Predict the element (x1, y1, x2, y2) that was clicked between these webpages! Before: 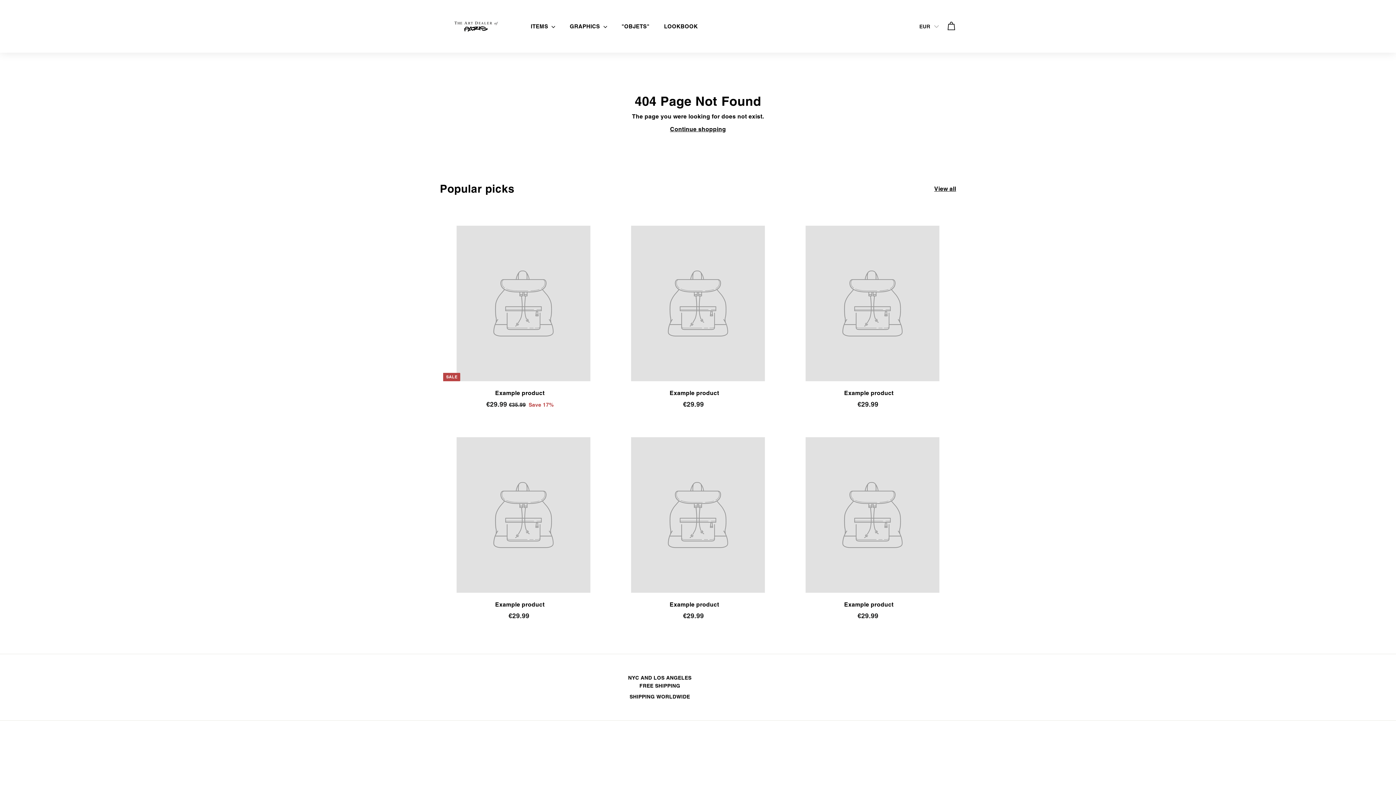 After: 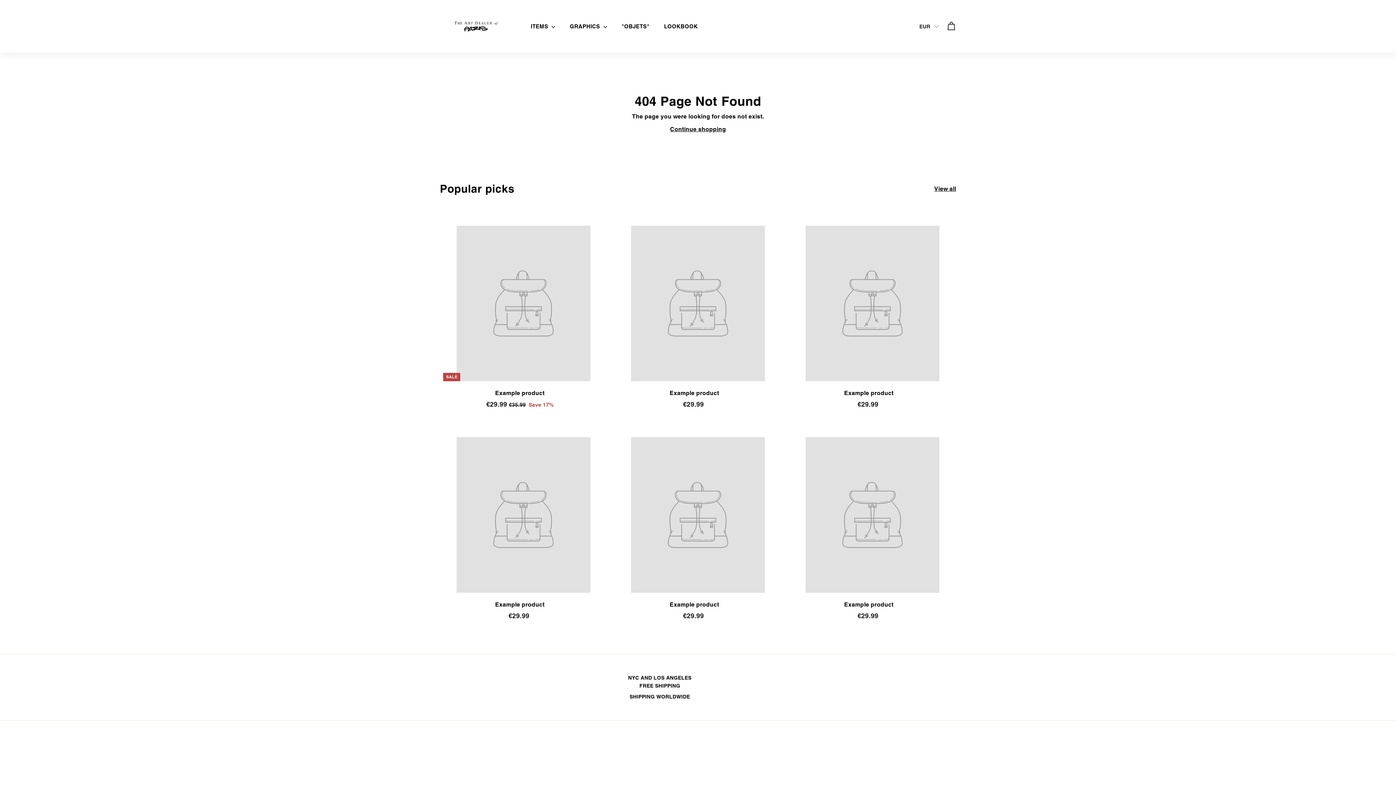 Action: label: Example product
€29.99
€29.99 bbox: (614, 209, 781, 417)